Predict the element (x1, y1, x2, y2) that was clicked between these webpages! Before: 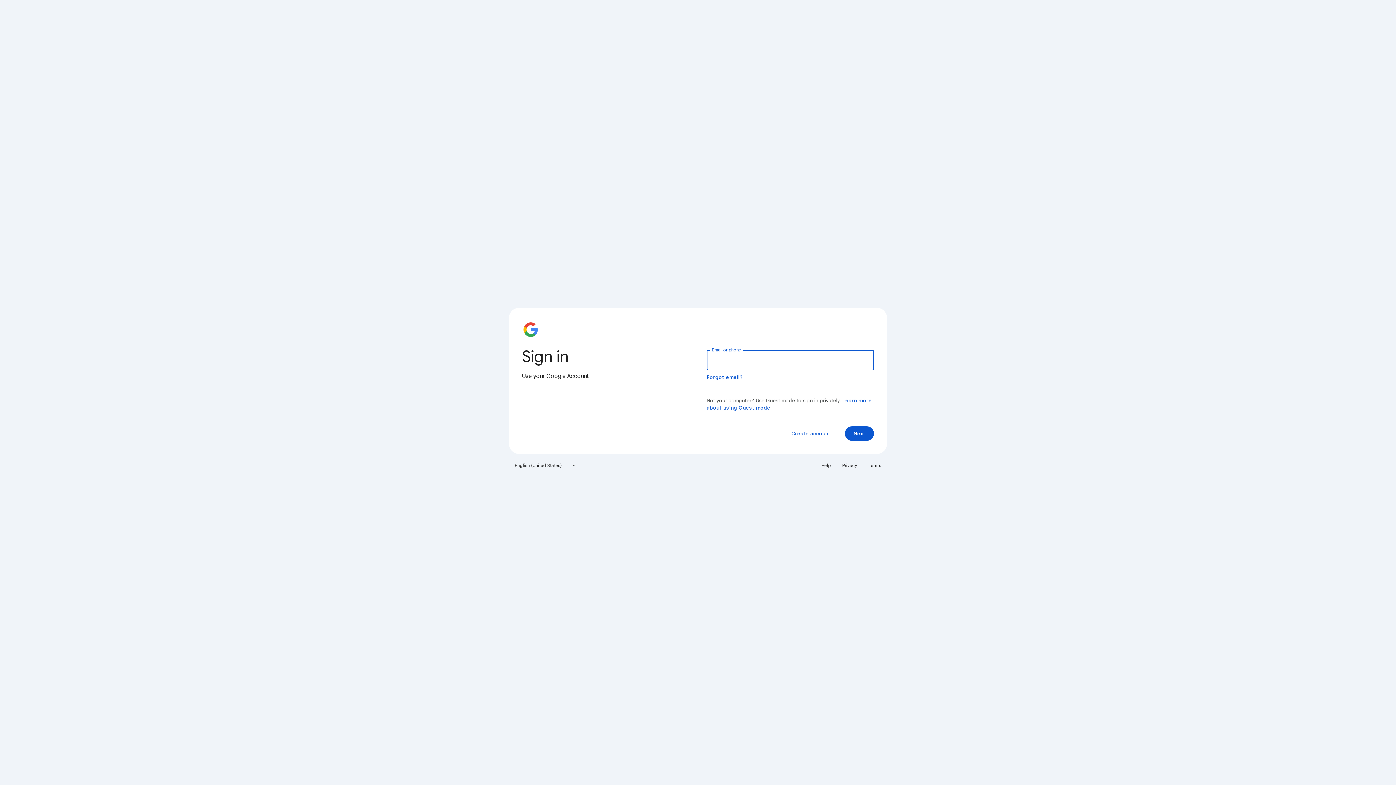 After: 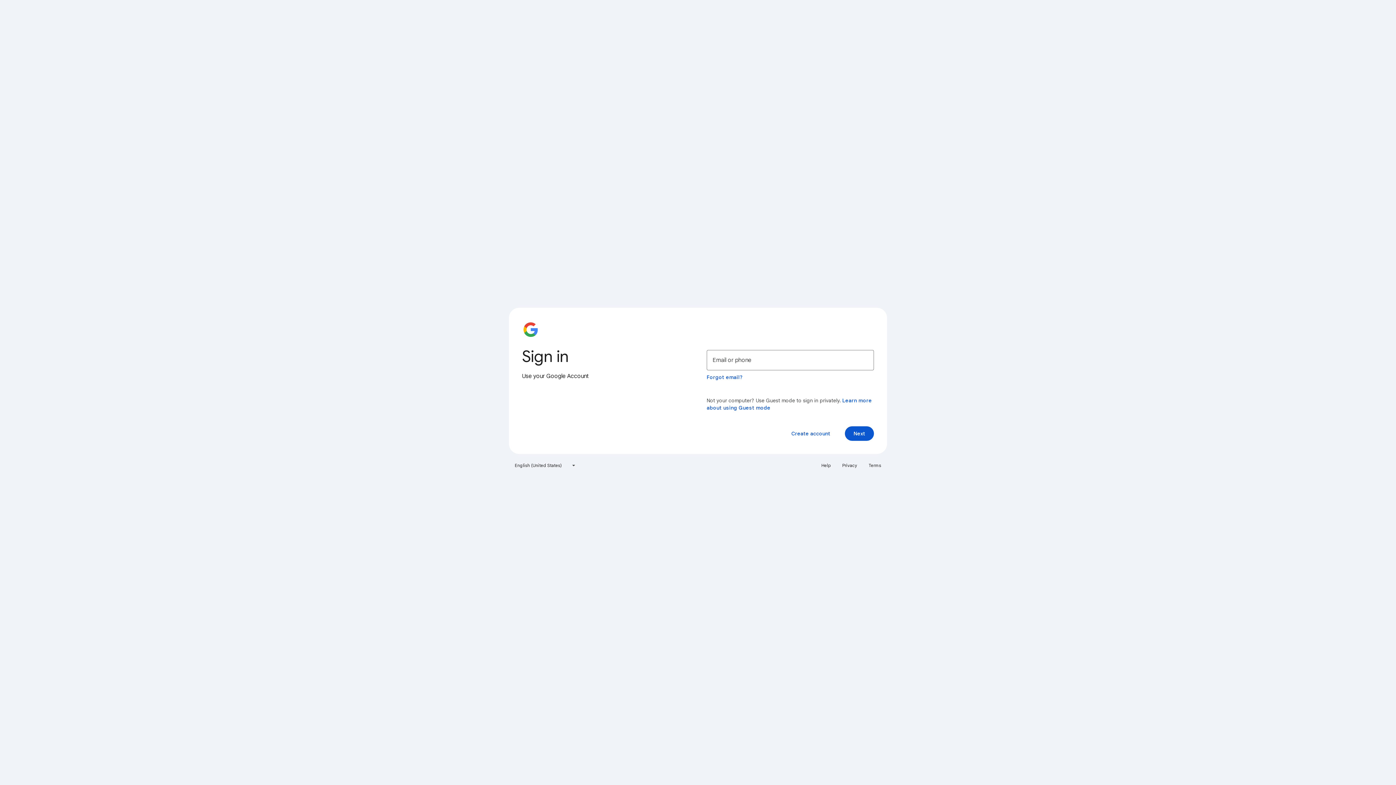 Action: bbox: (864, 460, 885, 471) label: Terms